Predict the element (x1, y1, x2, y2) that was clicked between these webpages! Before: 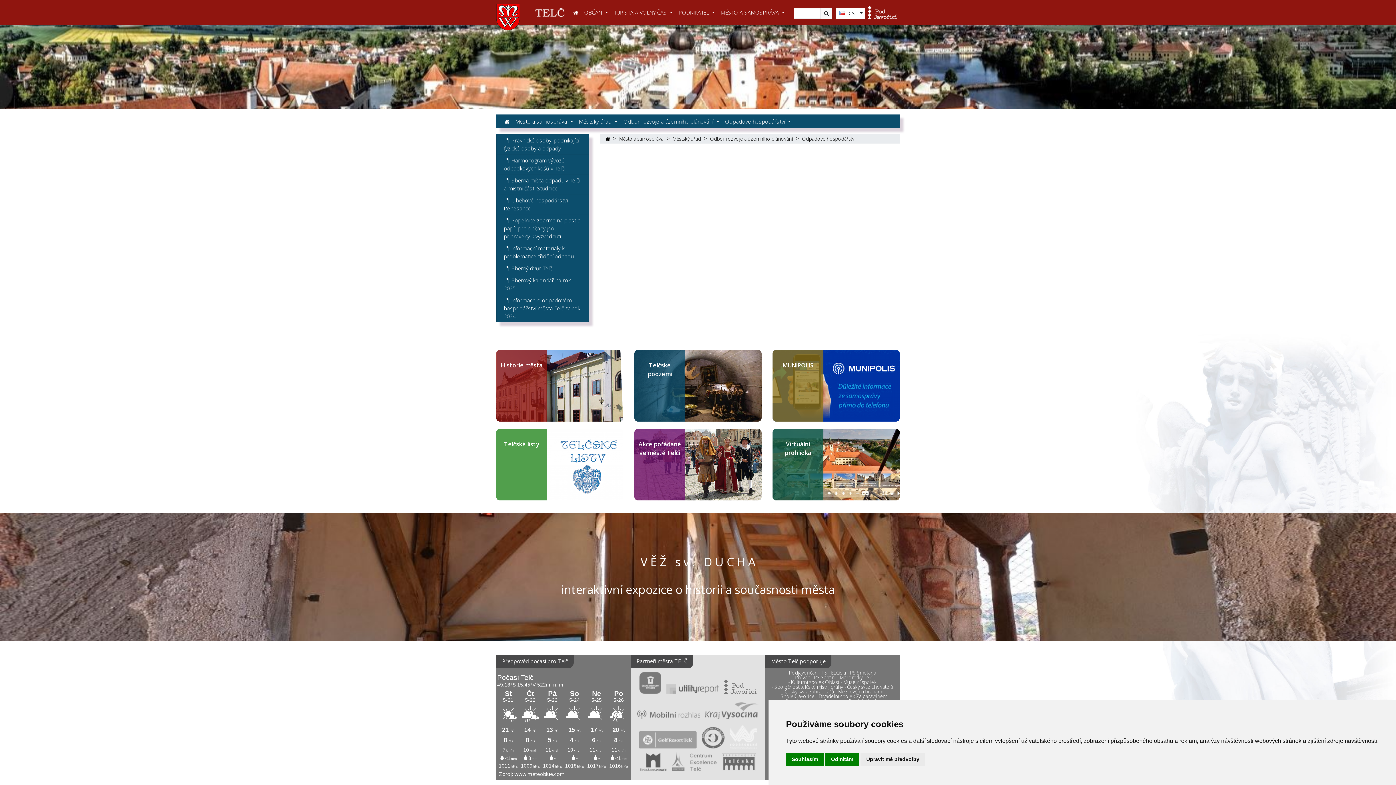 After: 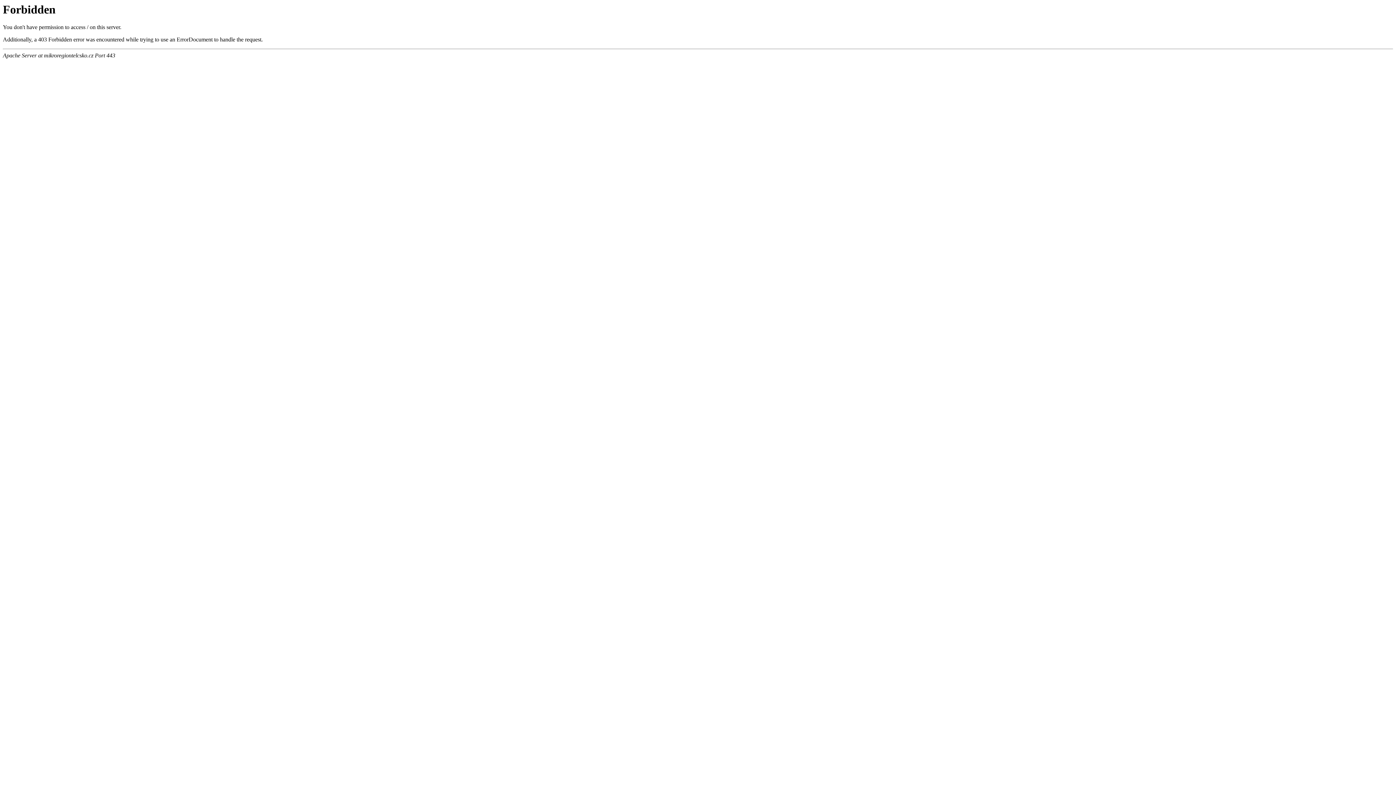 Action: bbox: (720, 751, 758, 773)